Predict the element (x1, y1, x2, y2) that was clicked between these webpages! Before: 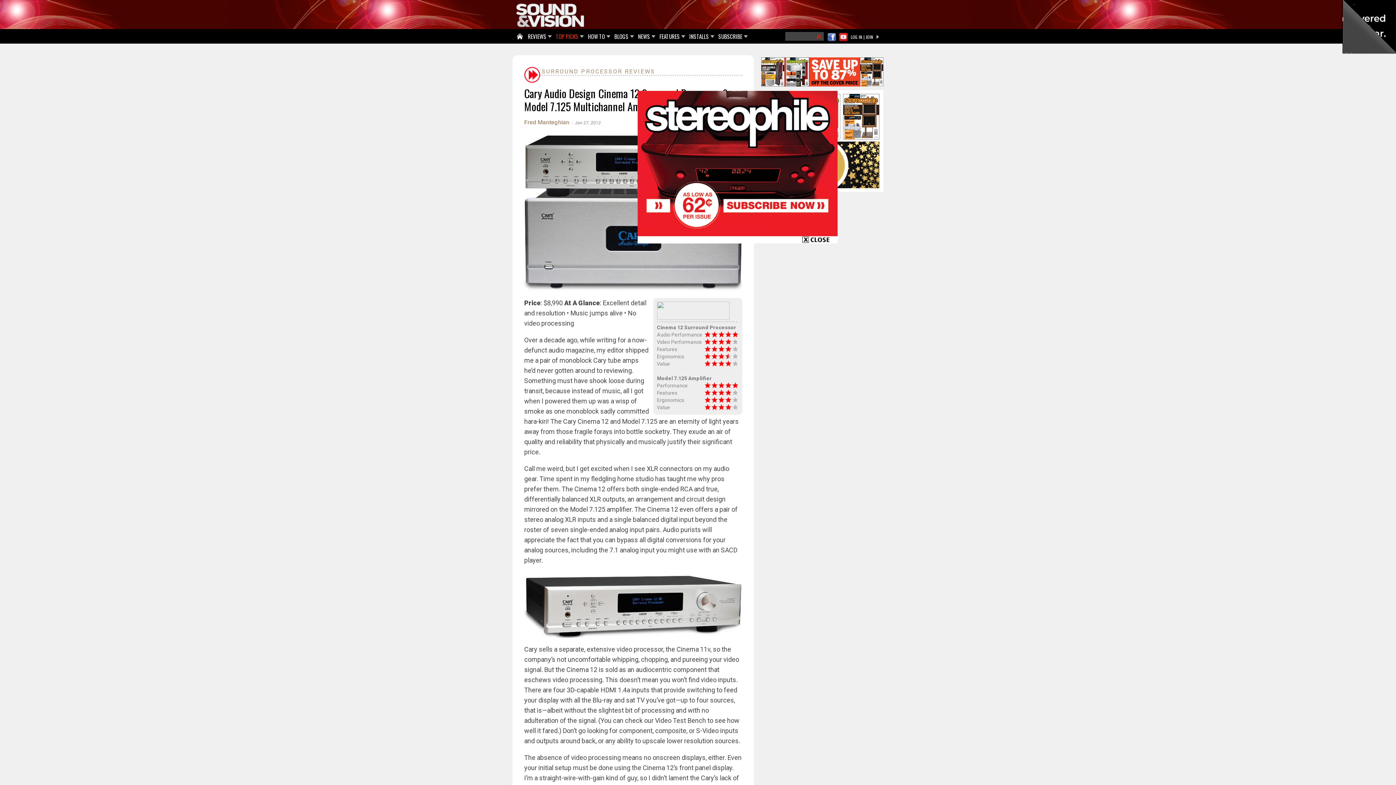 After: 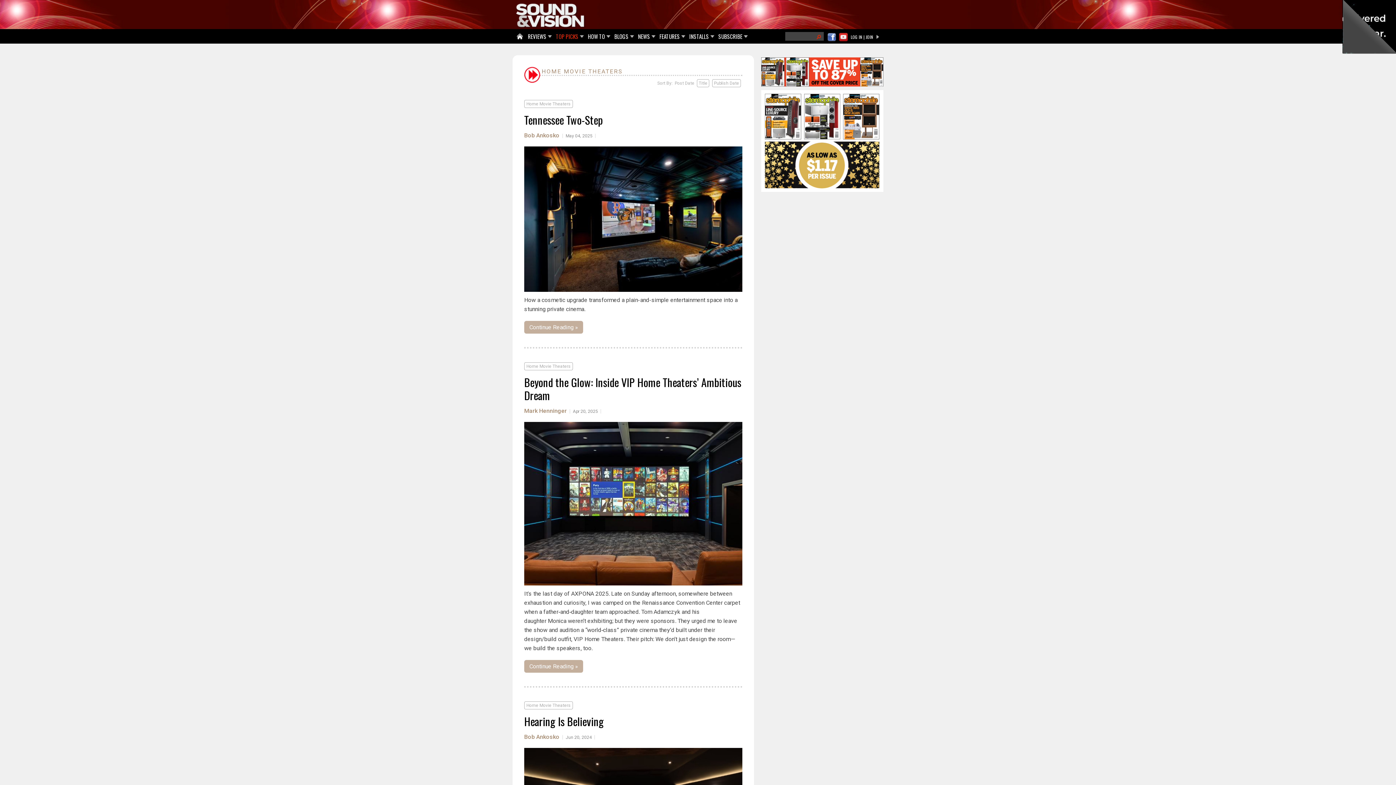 Action: label: INSTALLS bbox: (687, 29, 712, 44)